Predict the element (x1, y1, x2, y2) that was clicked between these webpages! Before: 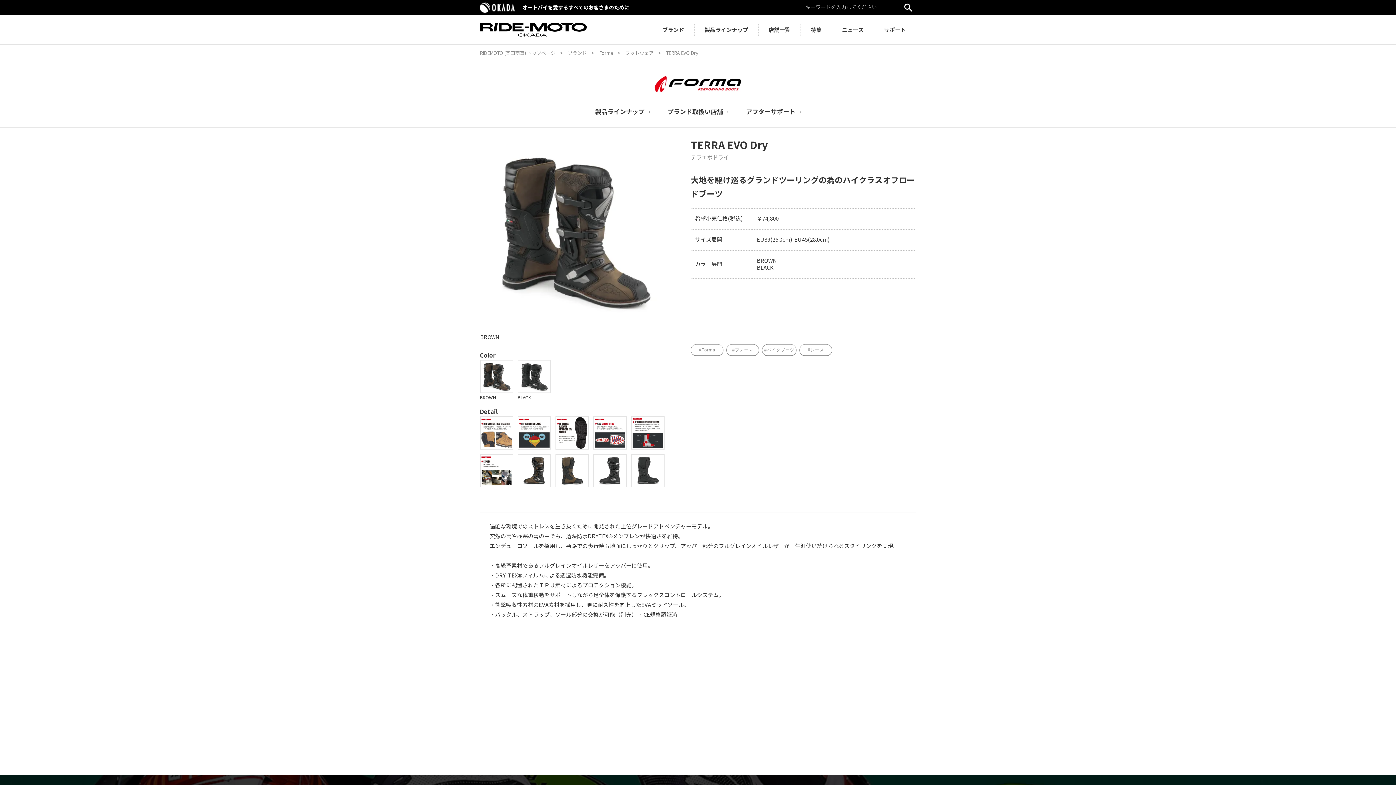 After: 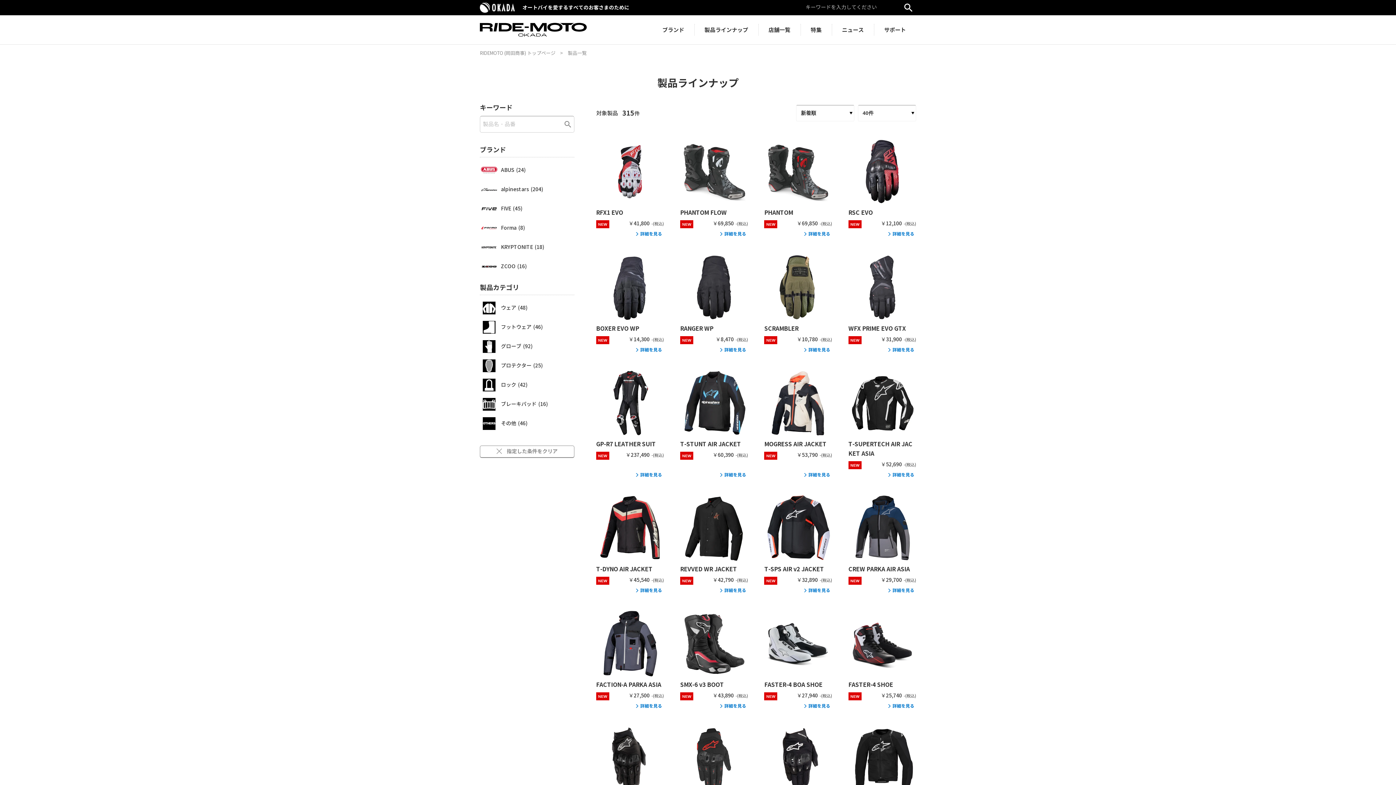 Action: bbox: (694, 15, 758, 44) label: 製品ラインナップ